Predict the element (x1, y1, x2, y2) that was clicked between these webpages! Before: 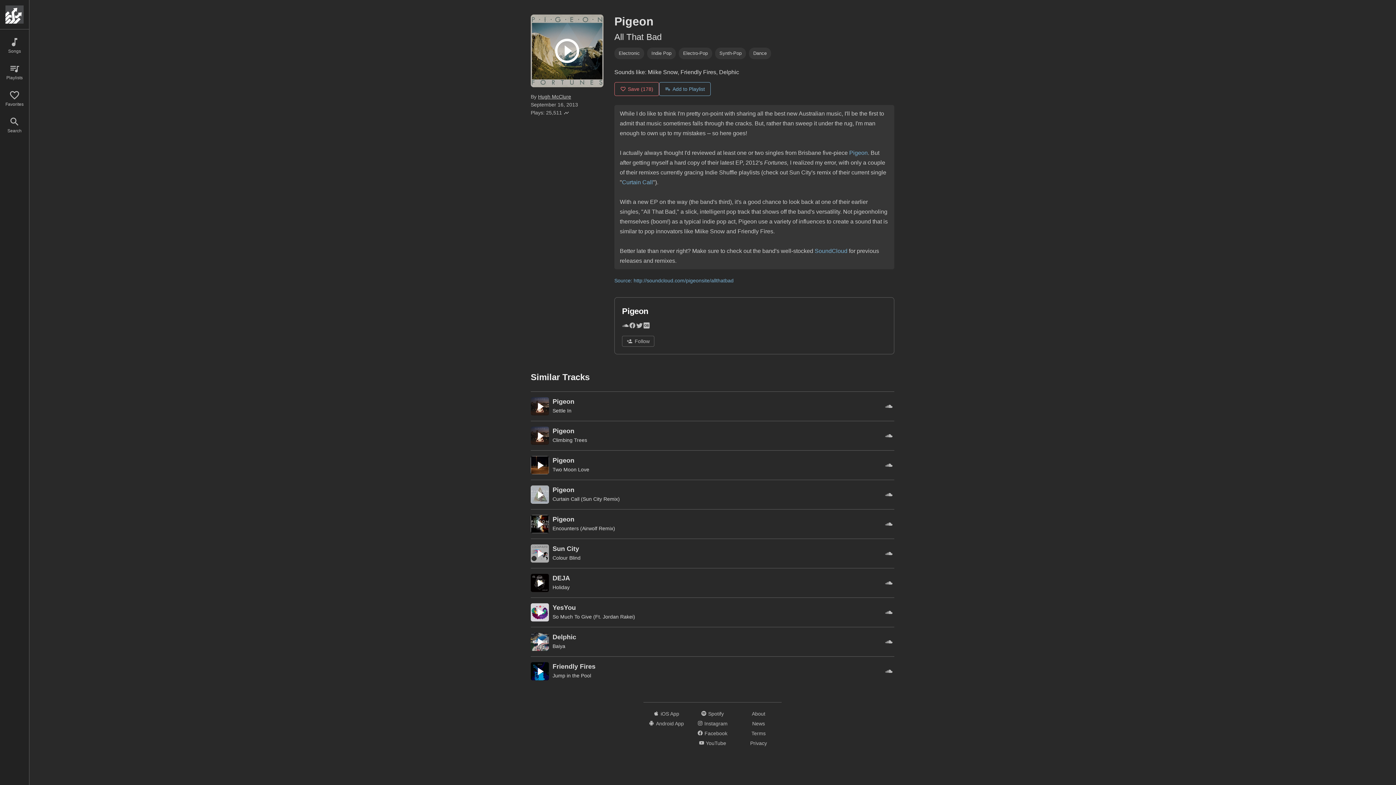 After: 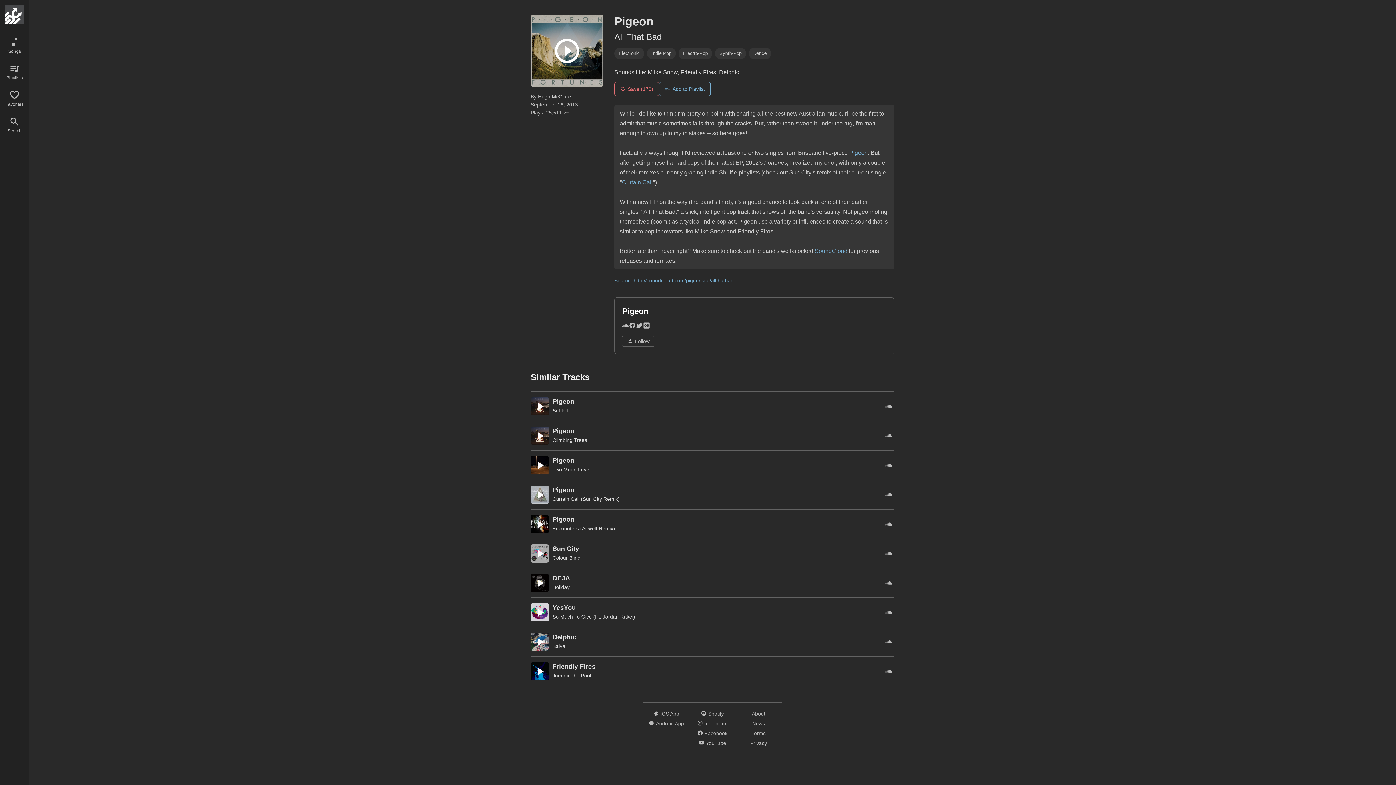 Action: label: Android App bbox: (643, 720, 689, 728)